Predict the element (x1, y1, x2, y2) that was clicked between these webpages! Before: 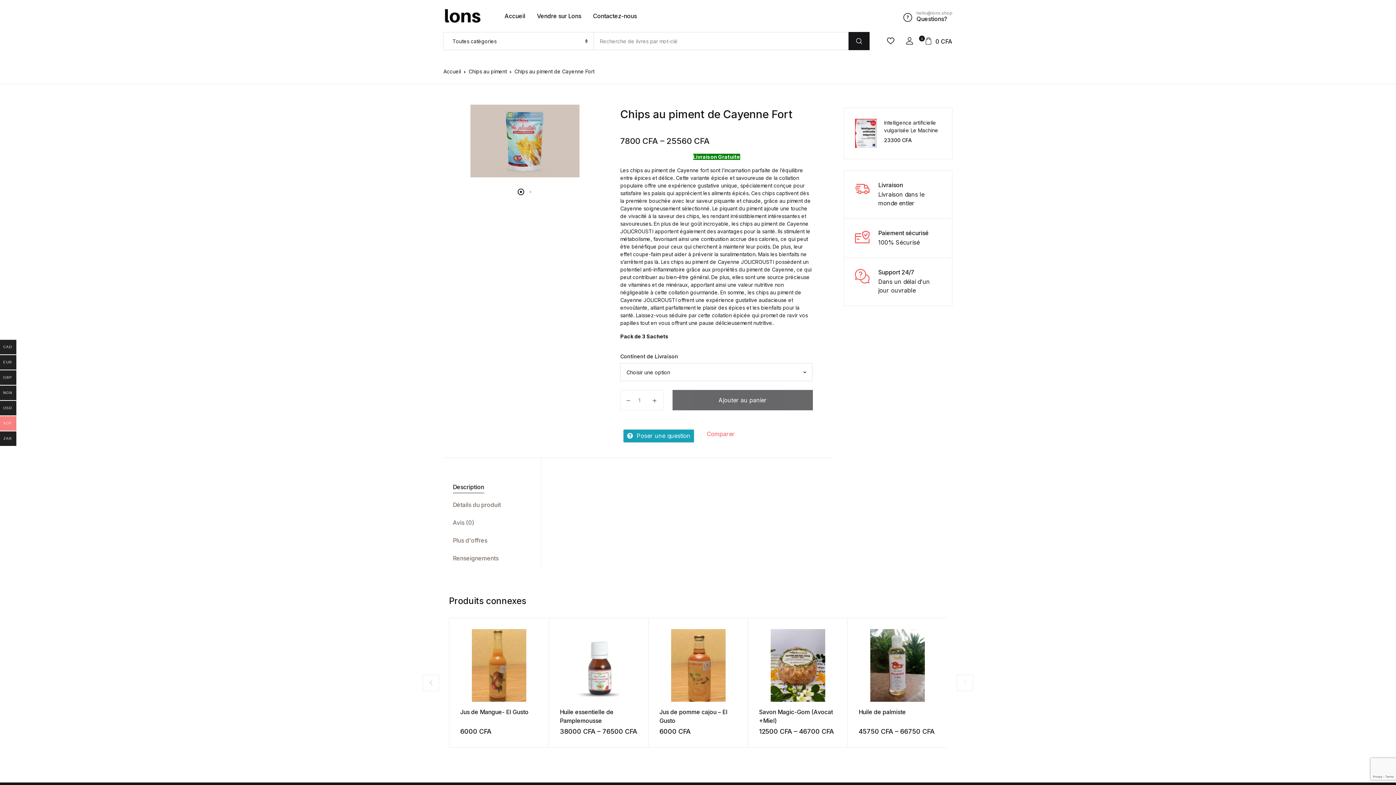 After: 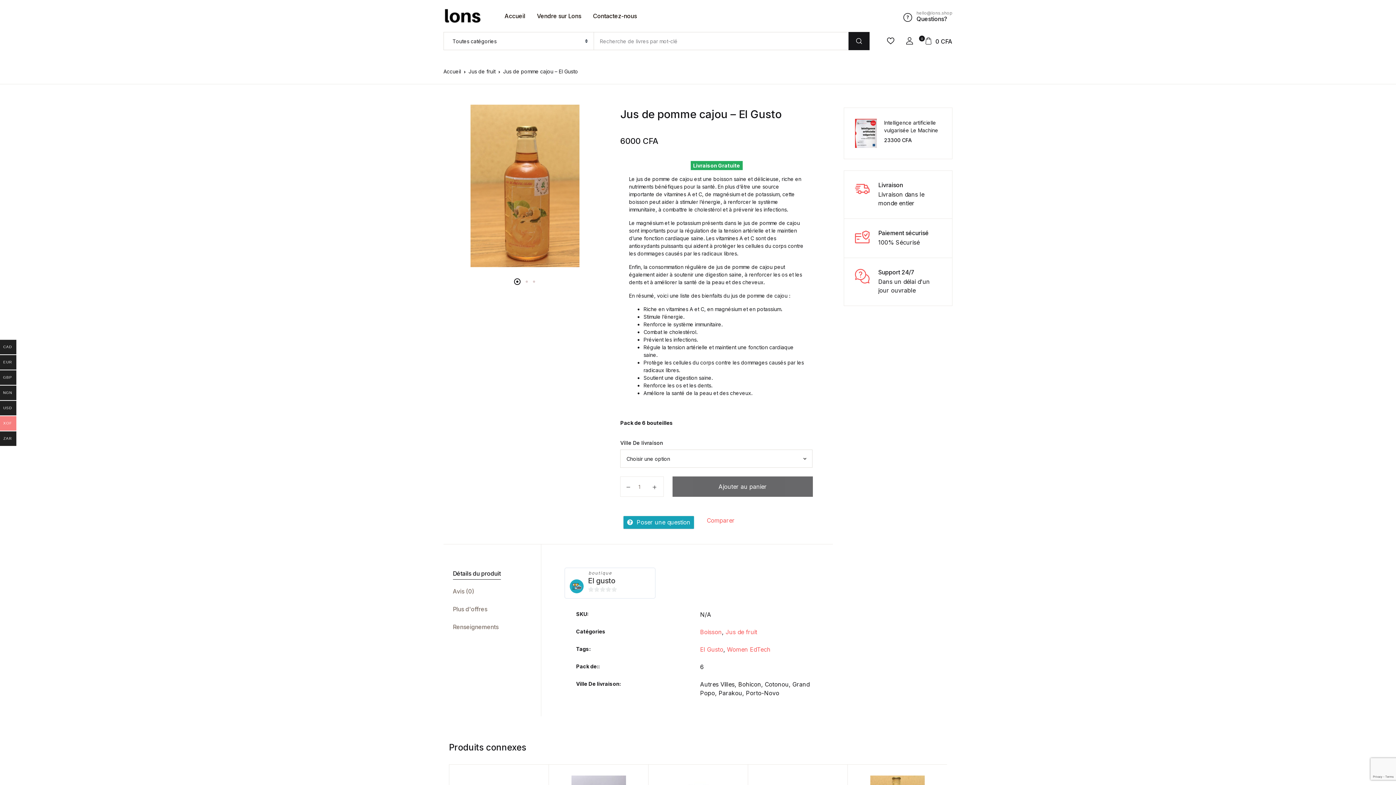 Action: bbox: (659, 629, 737, 702)